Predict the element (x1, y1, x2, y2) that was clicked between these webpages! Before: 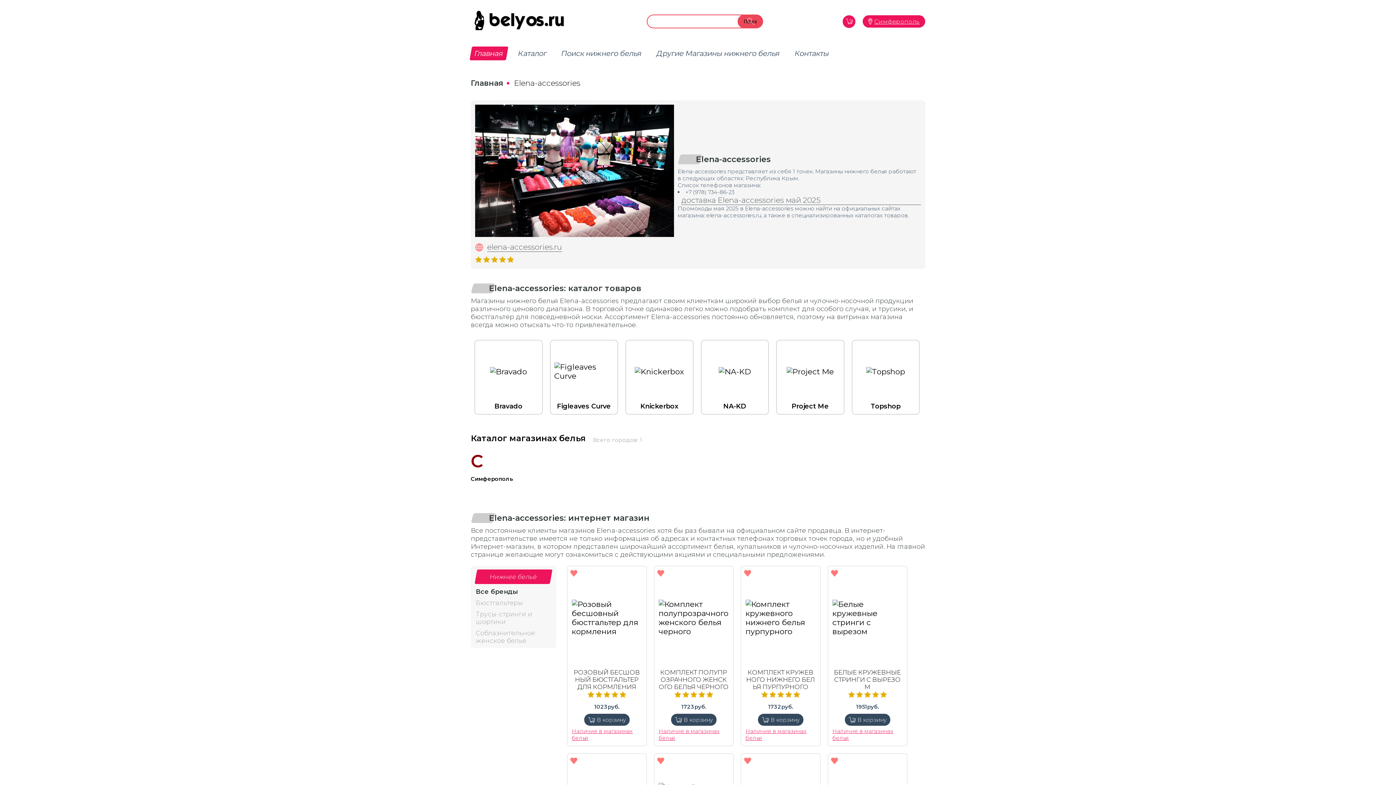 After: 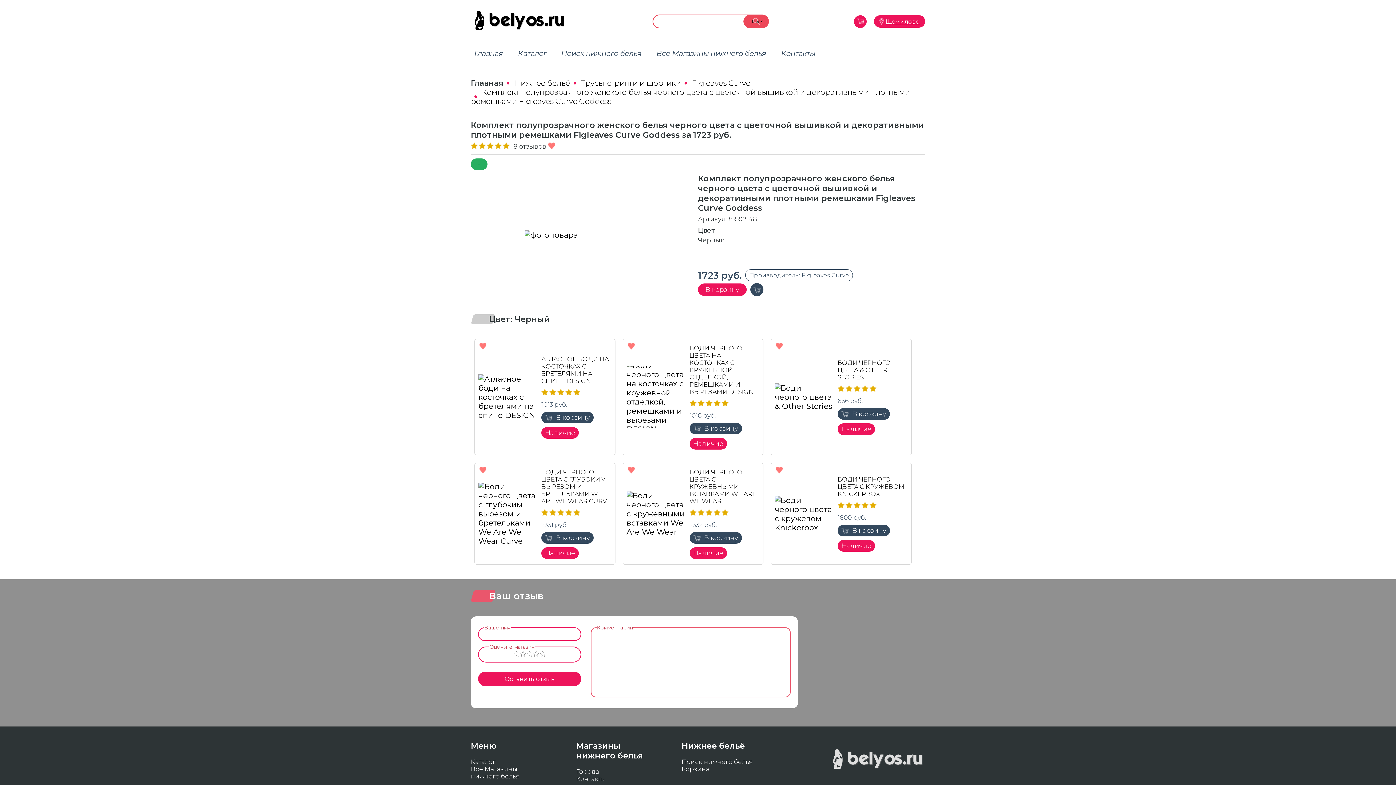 Action: bbox: (658, 600, 728, 636)